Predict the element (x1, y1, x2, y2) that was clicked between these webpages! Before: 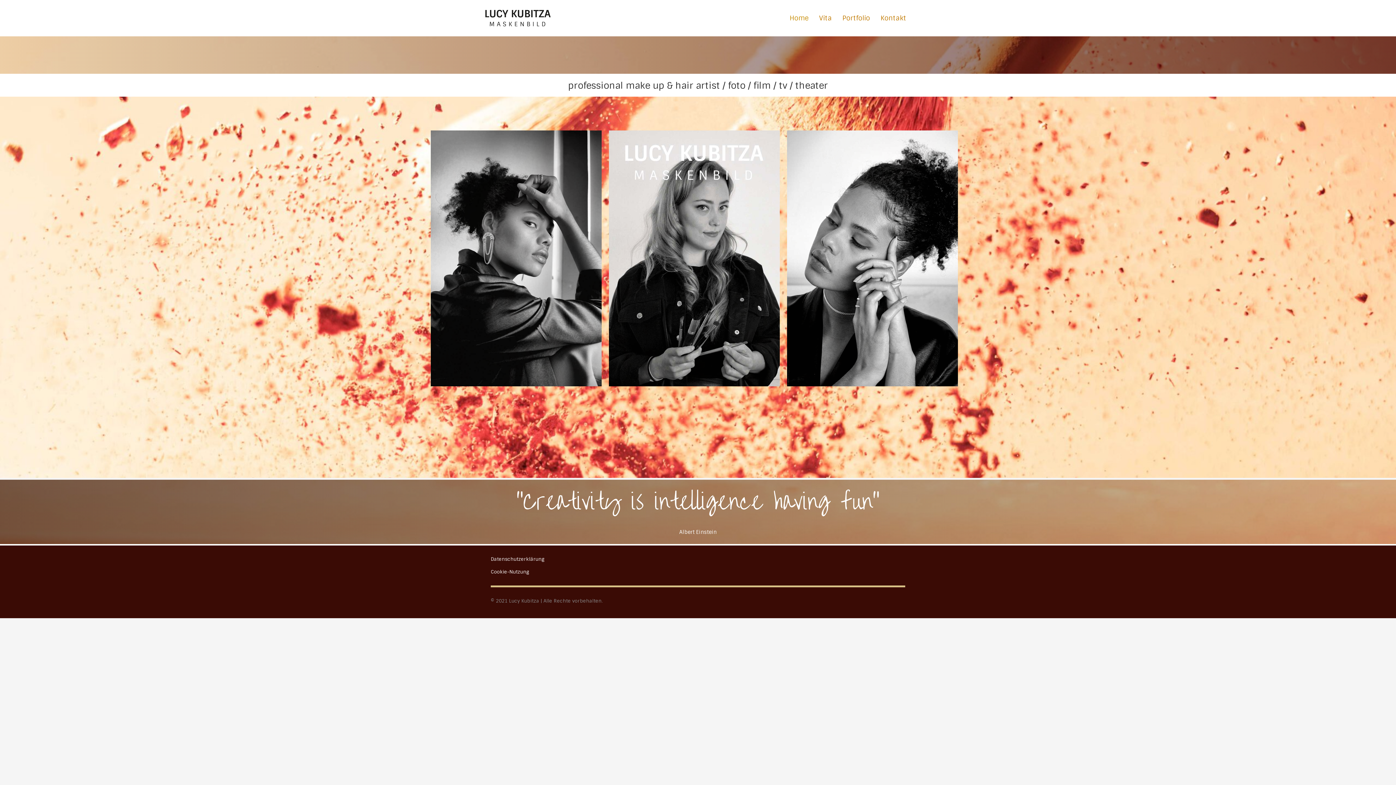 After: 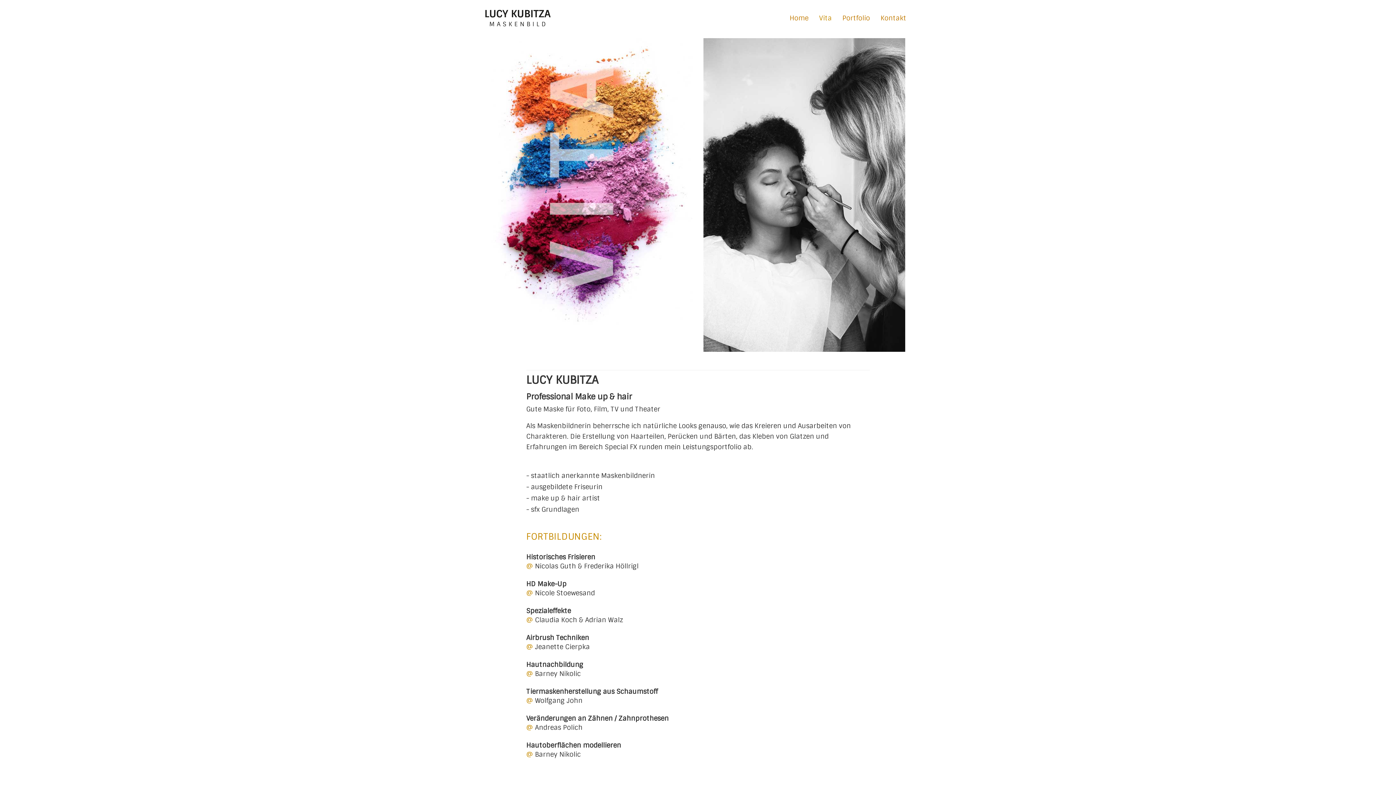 Action: label: Vita bbox: (814, 13, 836, 22)